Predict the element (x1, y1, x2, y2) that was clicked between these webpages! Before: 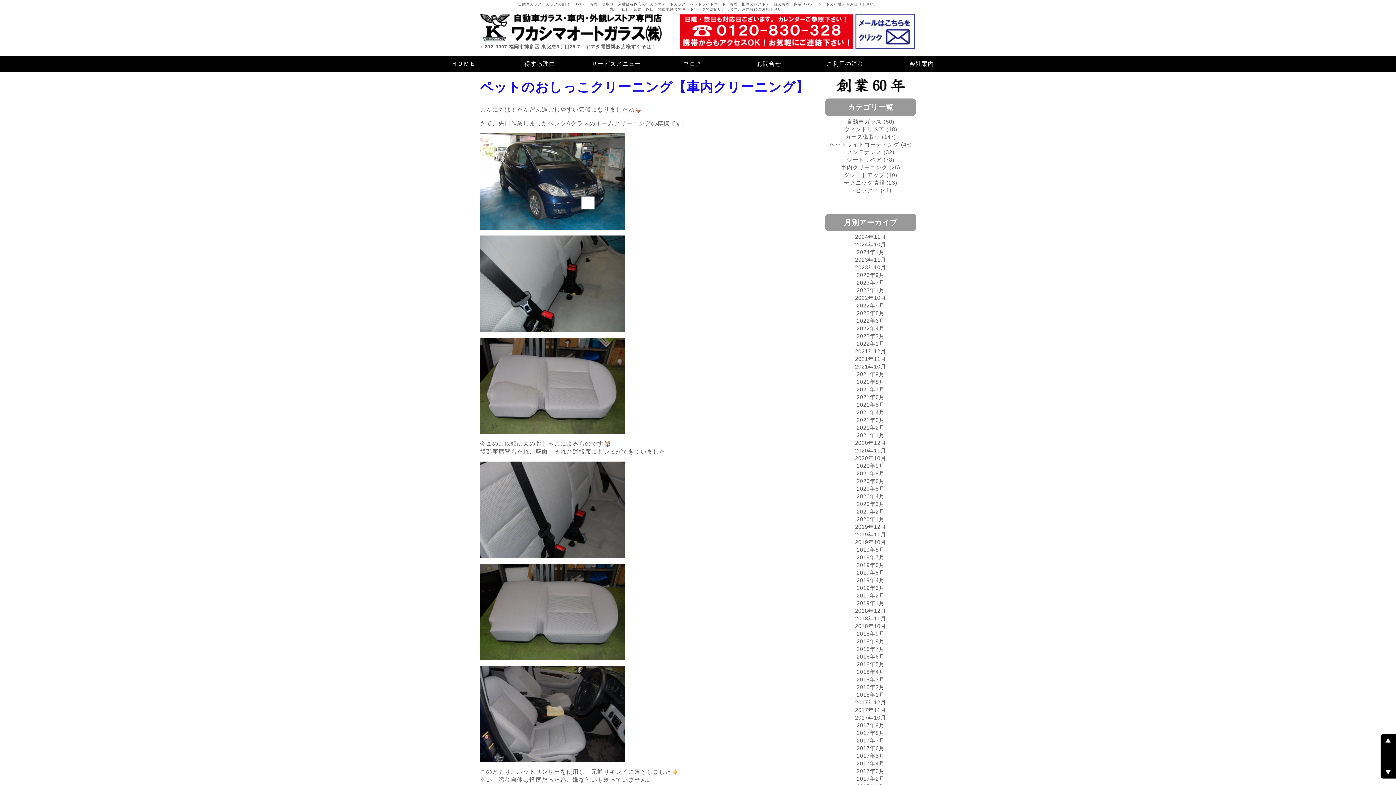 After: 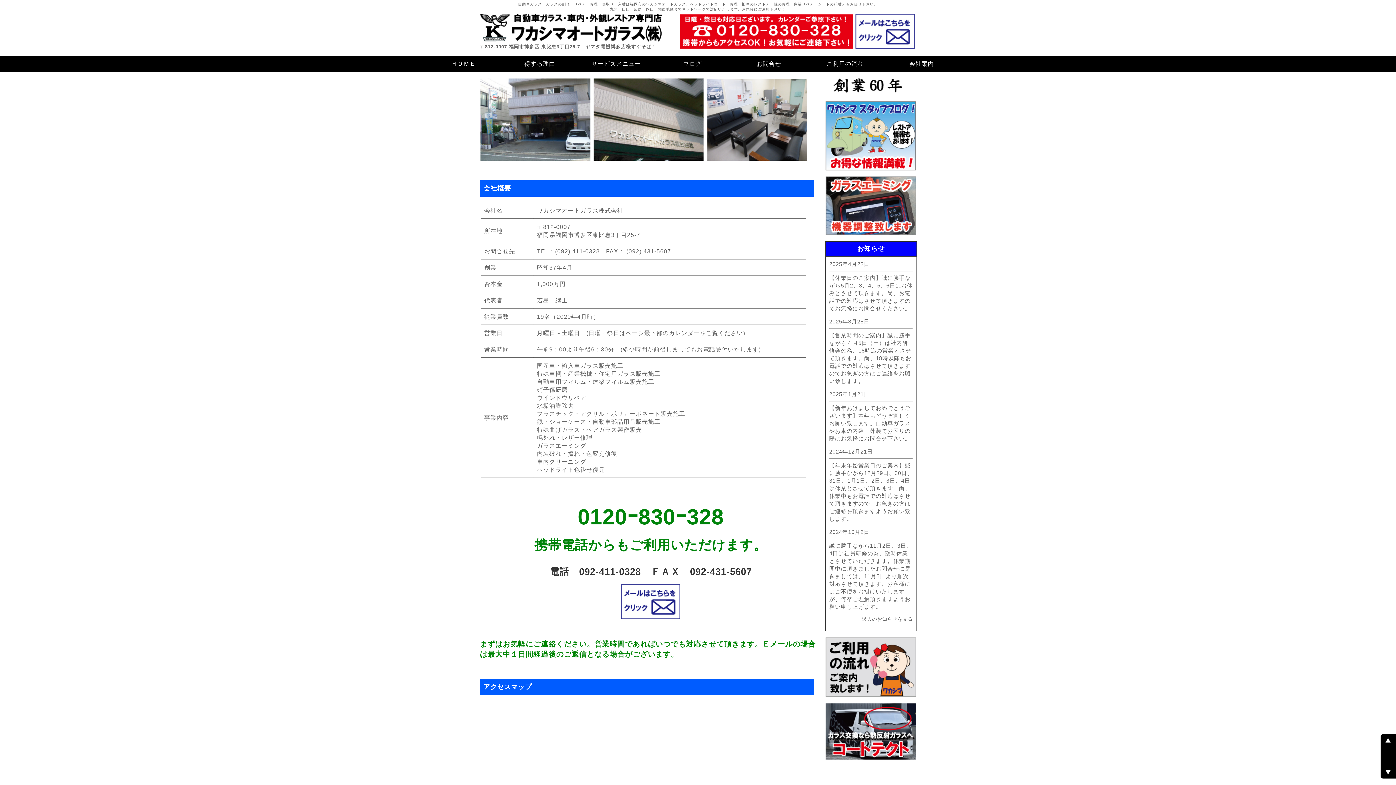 Action: label: 会社案内 bbox: (883, 55, 960, 71)